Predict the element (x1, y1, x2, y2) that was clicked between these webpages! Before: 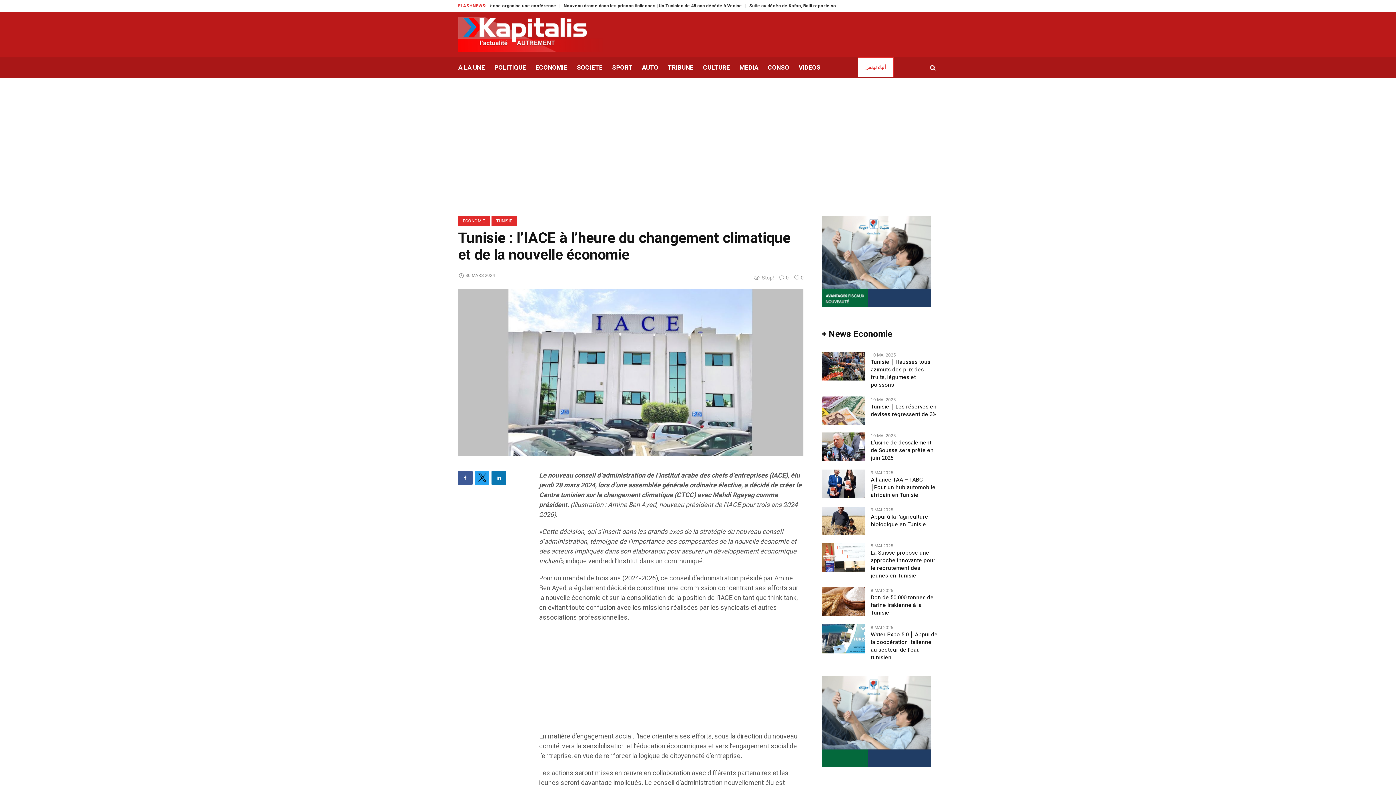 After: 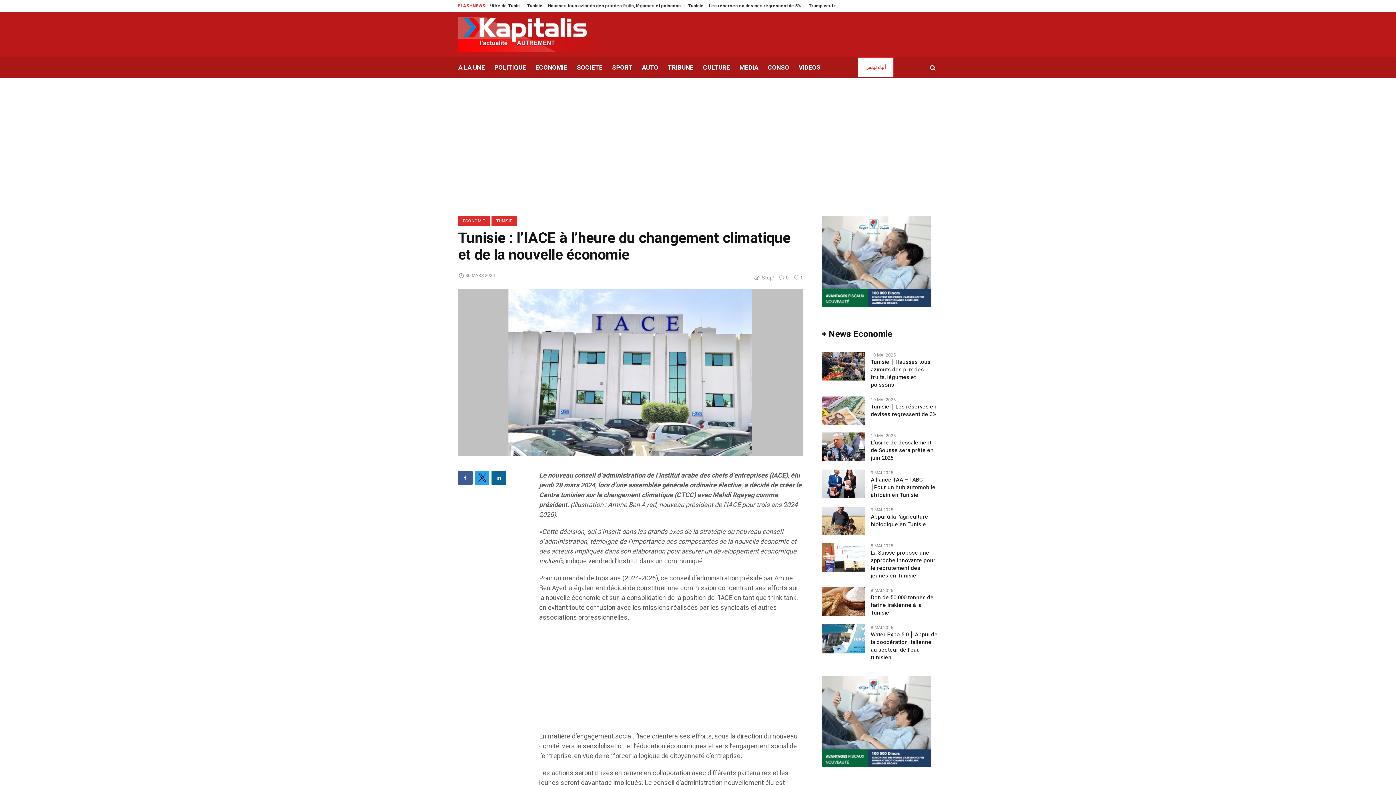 Action: bbox: (491, 470, 506, 485) label: linkedin